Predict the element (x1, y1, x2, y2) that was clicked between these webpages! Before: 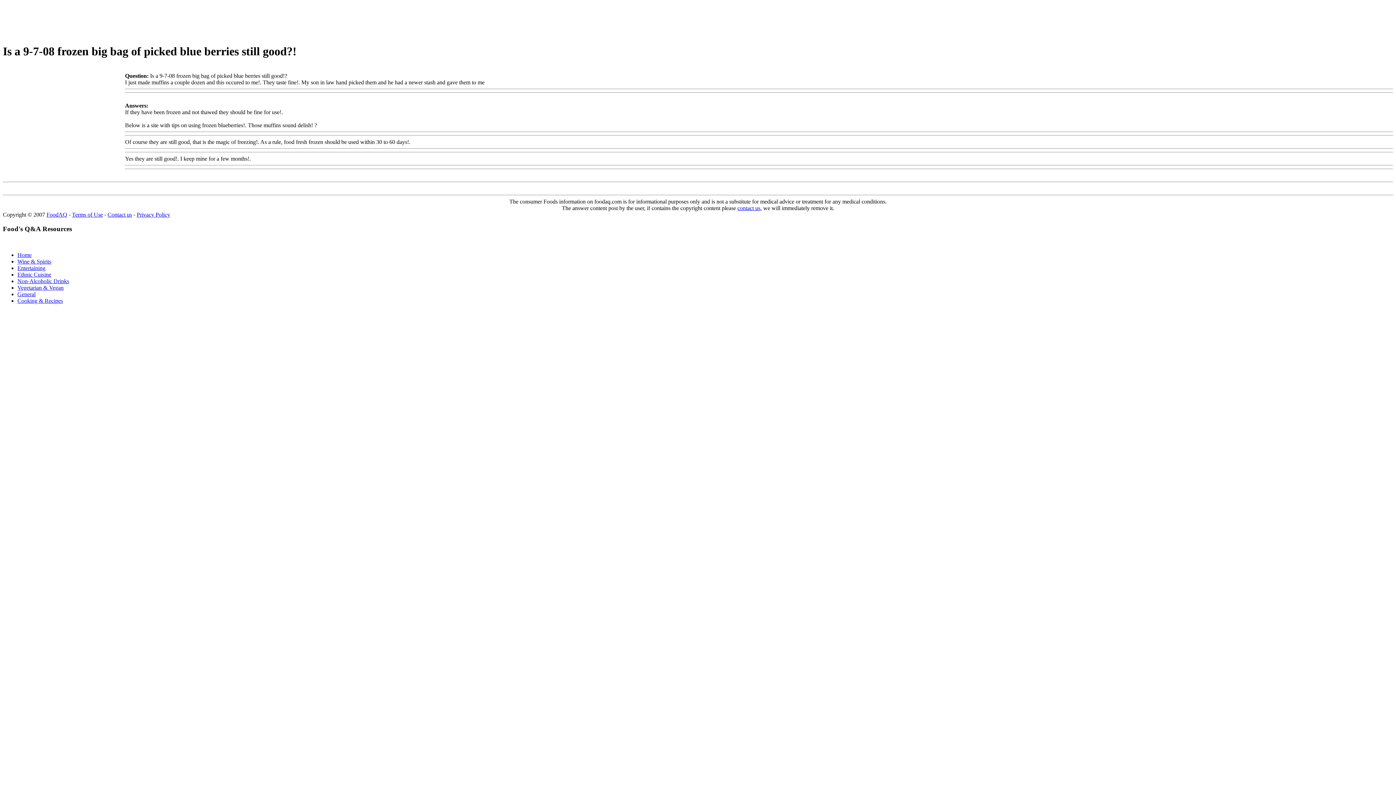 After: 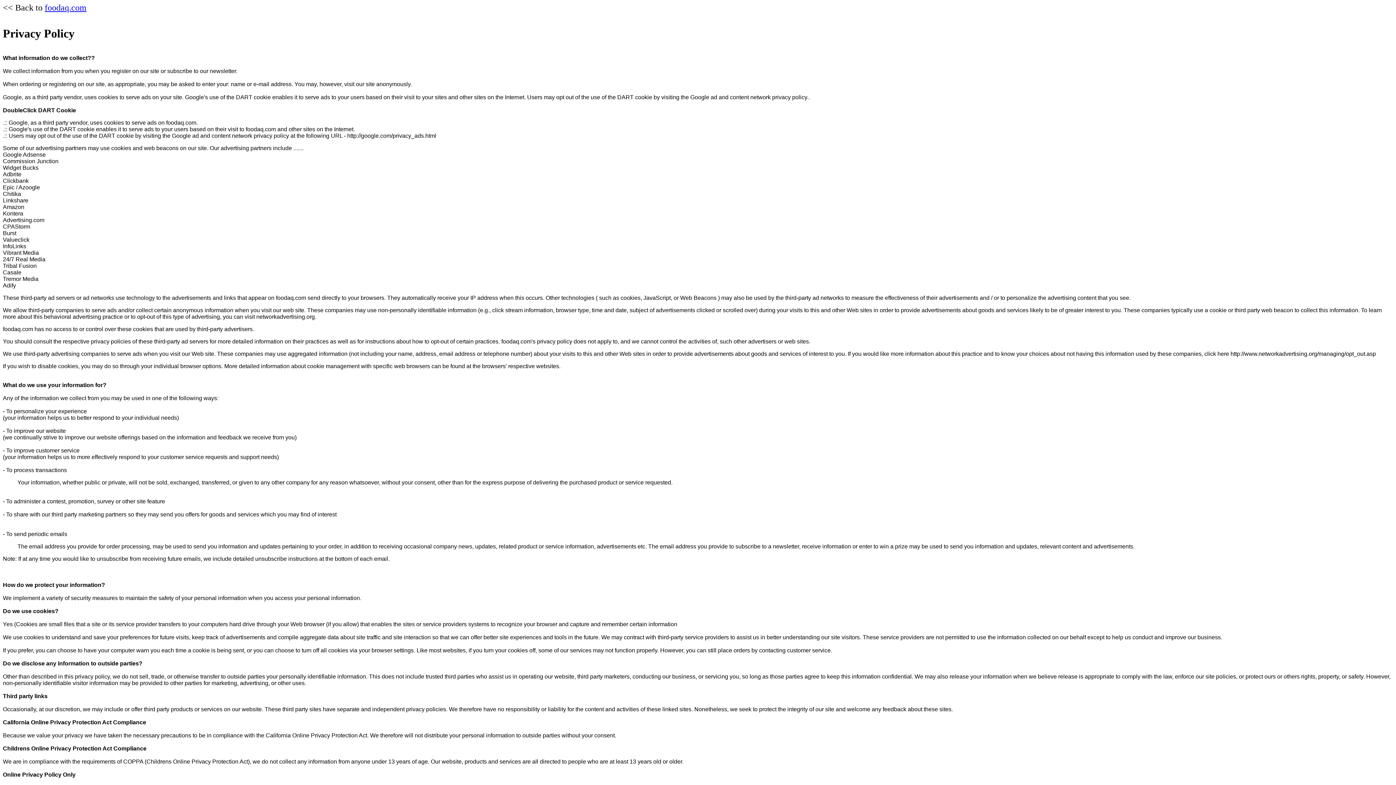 Action: label: Privacy Policy bbox: (136, 211, 170, 217)